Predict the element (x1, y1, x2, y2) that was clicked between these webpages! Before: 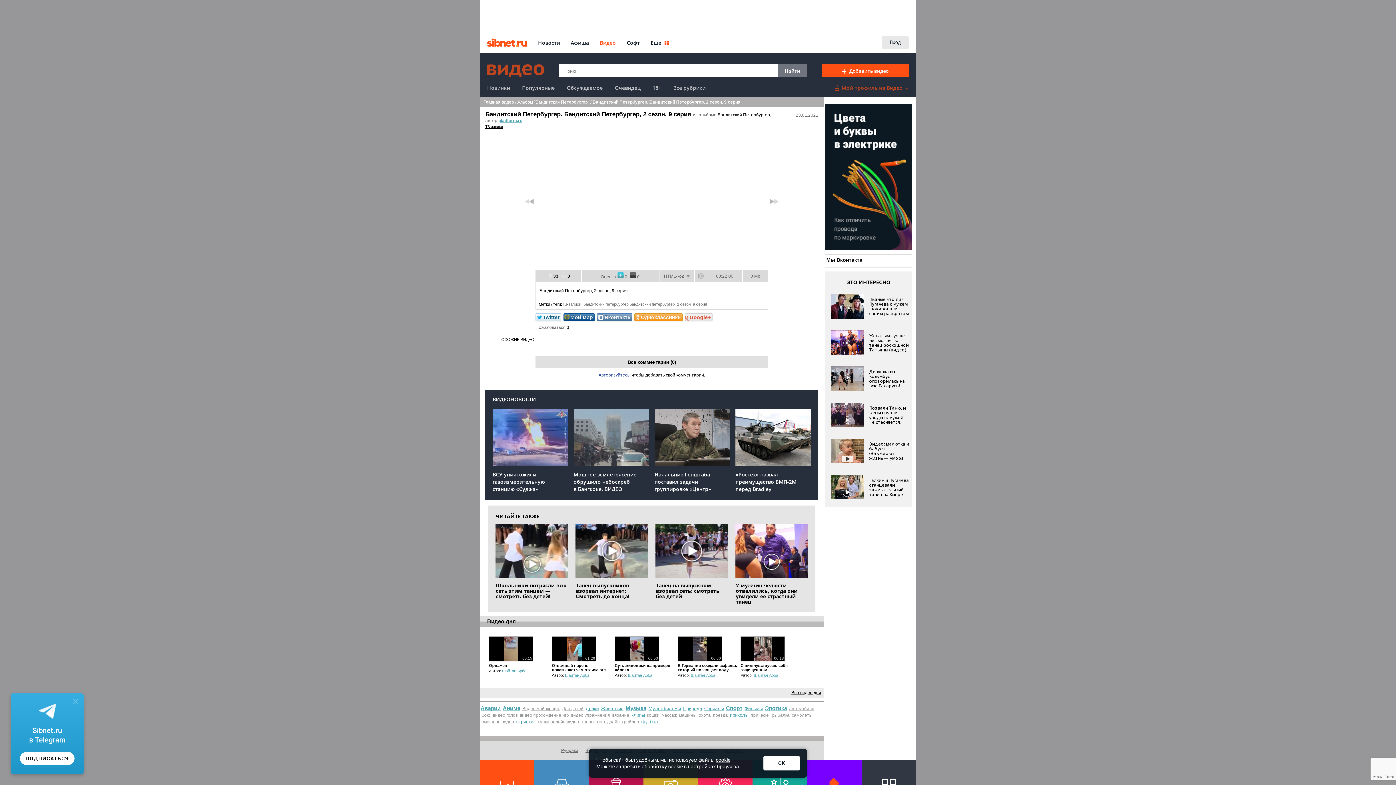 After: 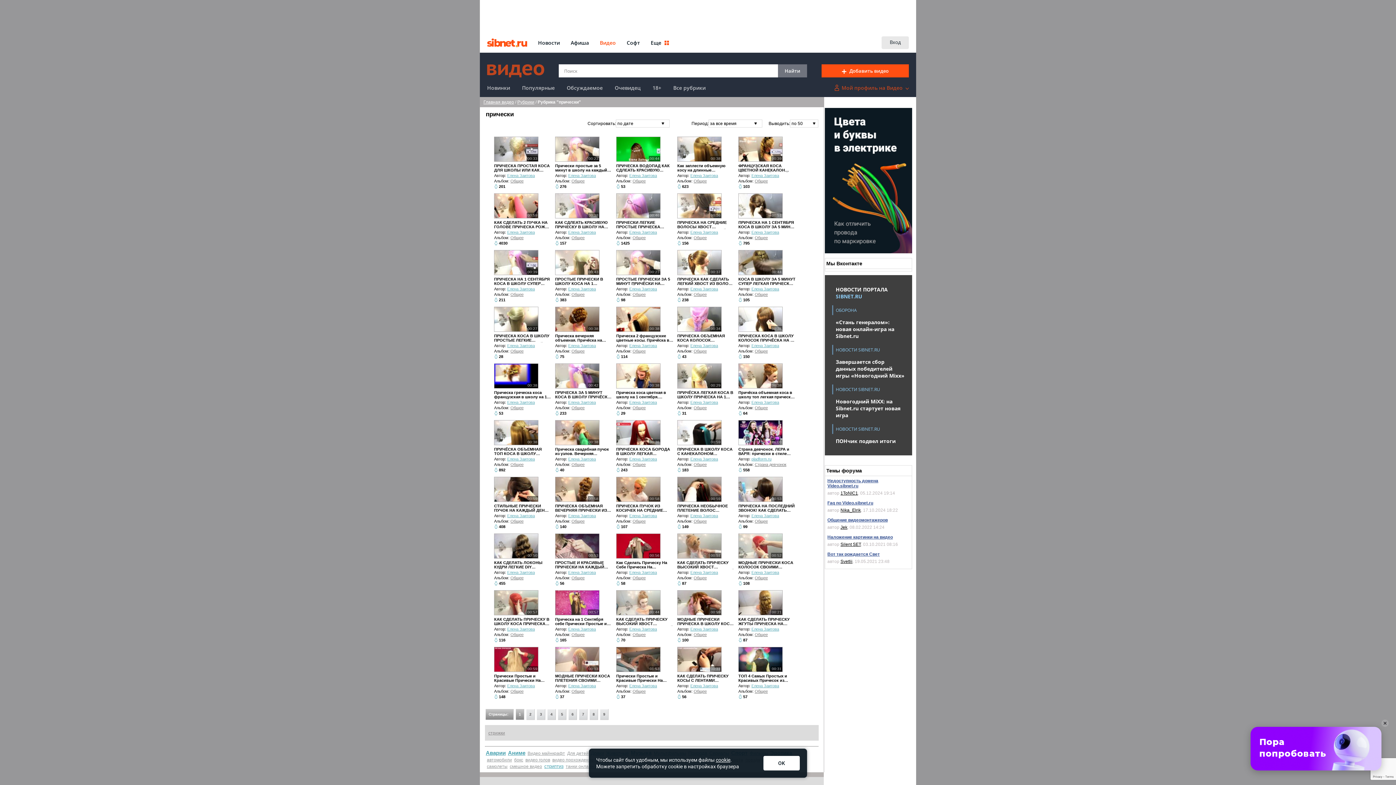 Action: bbox: (750, 713, 769, 718) label: прически